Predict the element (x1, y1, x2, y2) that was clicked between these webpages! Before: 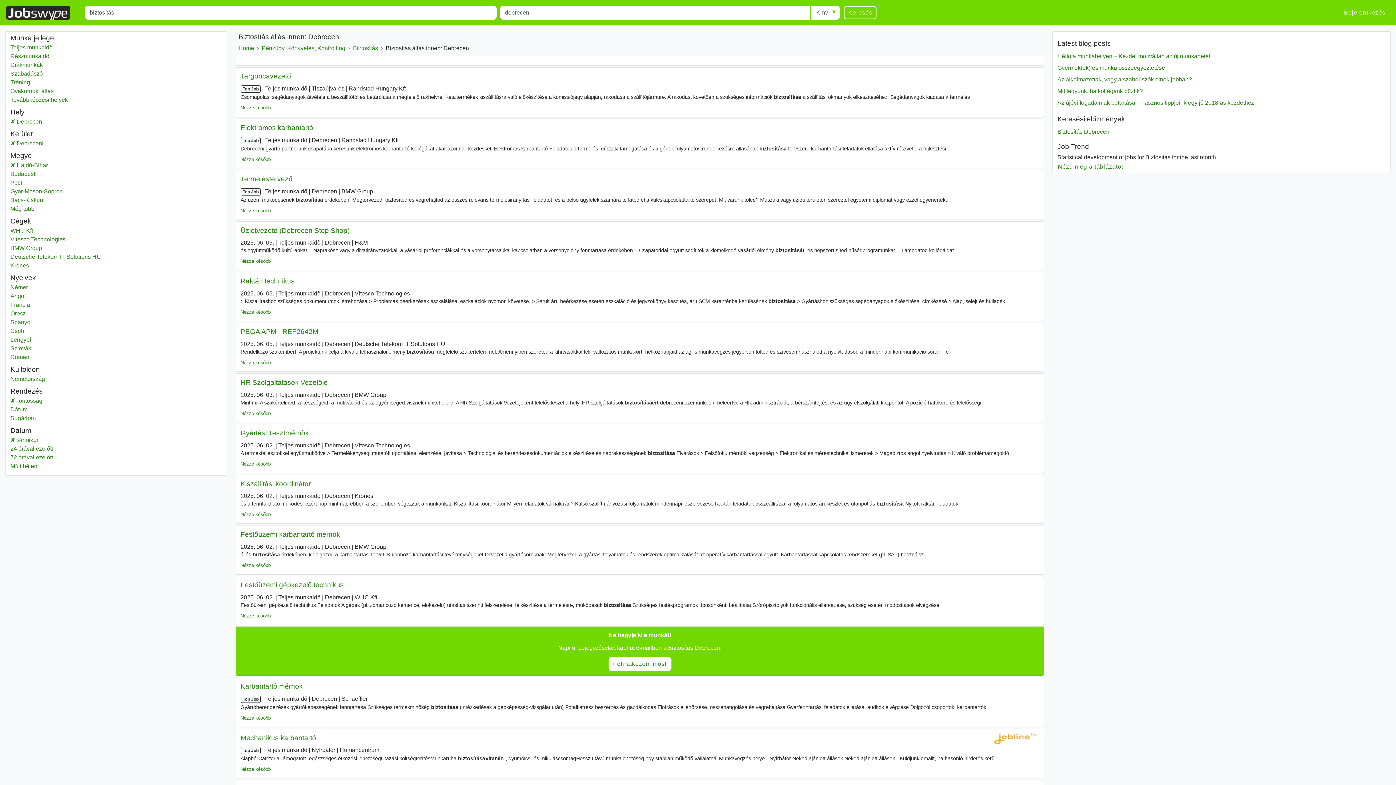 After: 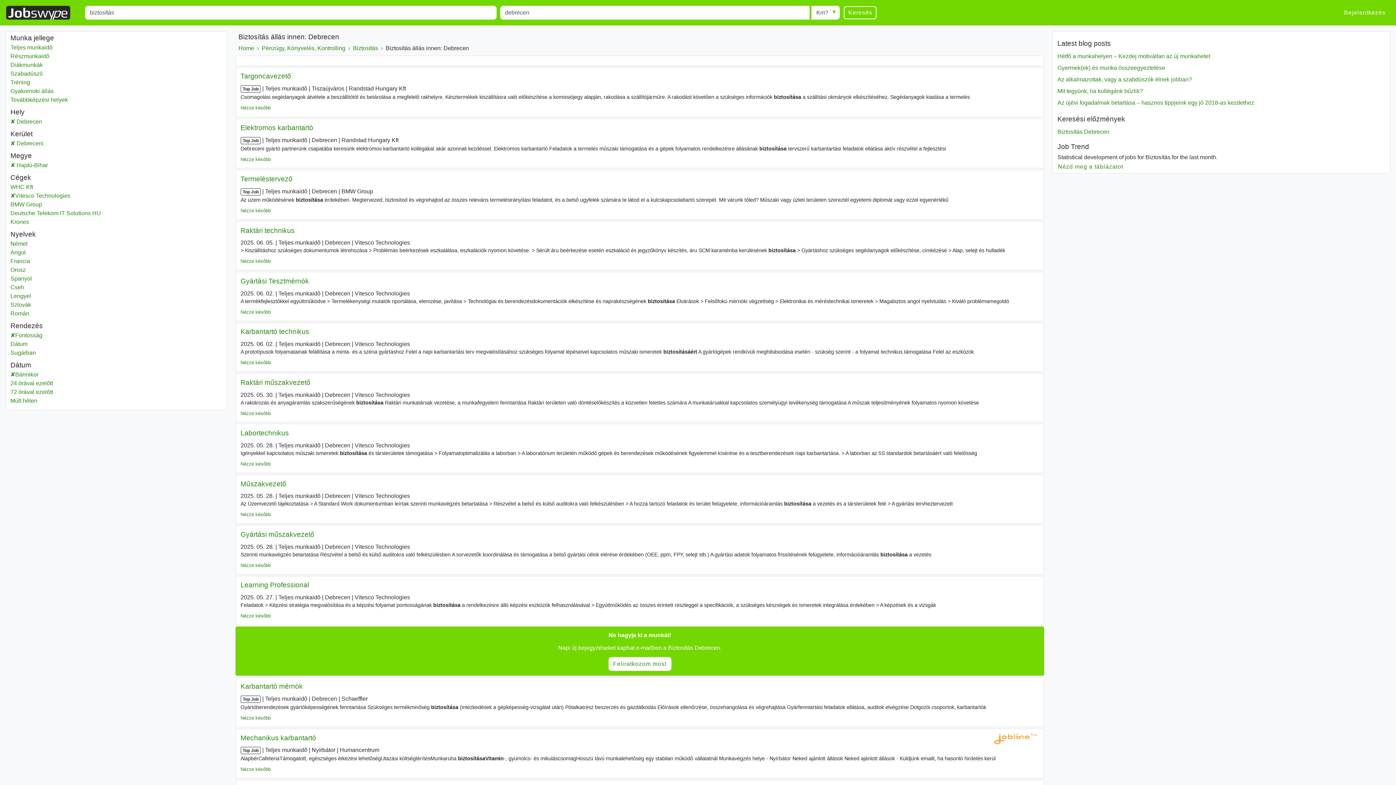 Action: label: Vitesco Technologies bbox: (10, 235, 222, 244)